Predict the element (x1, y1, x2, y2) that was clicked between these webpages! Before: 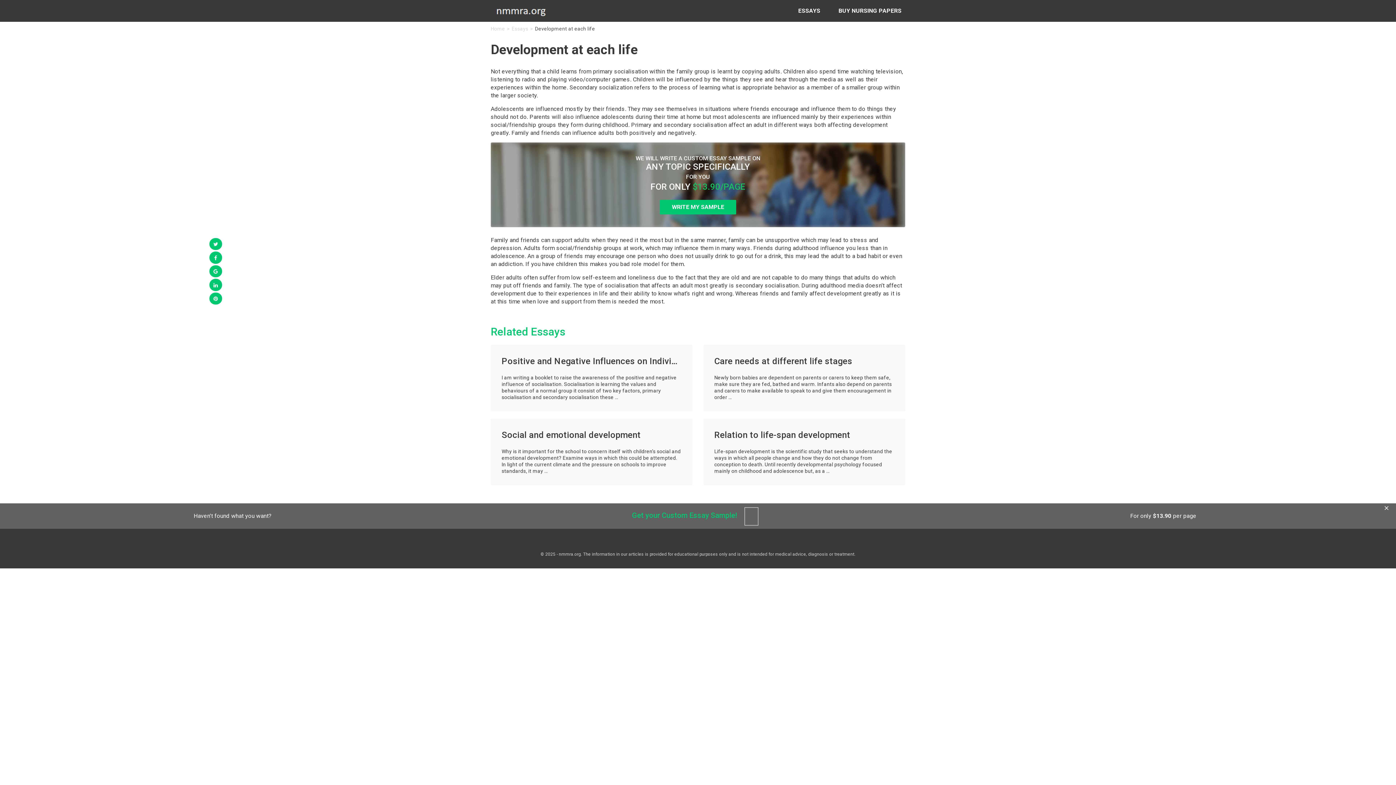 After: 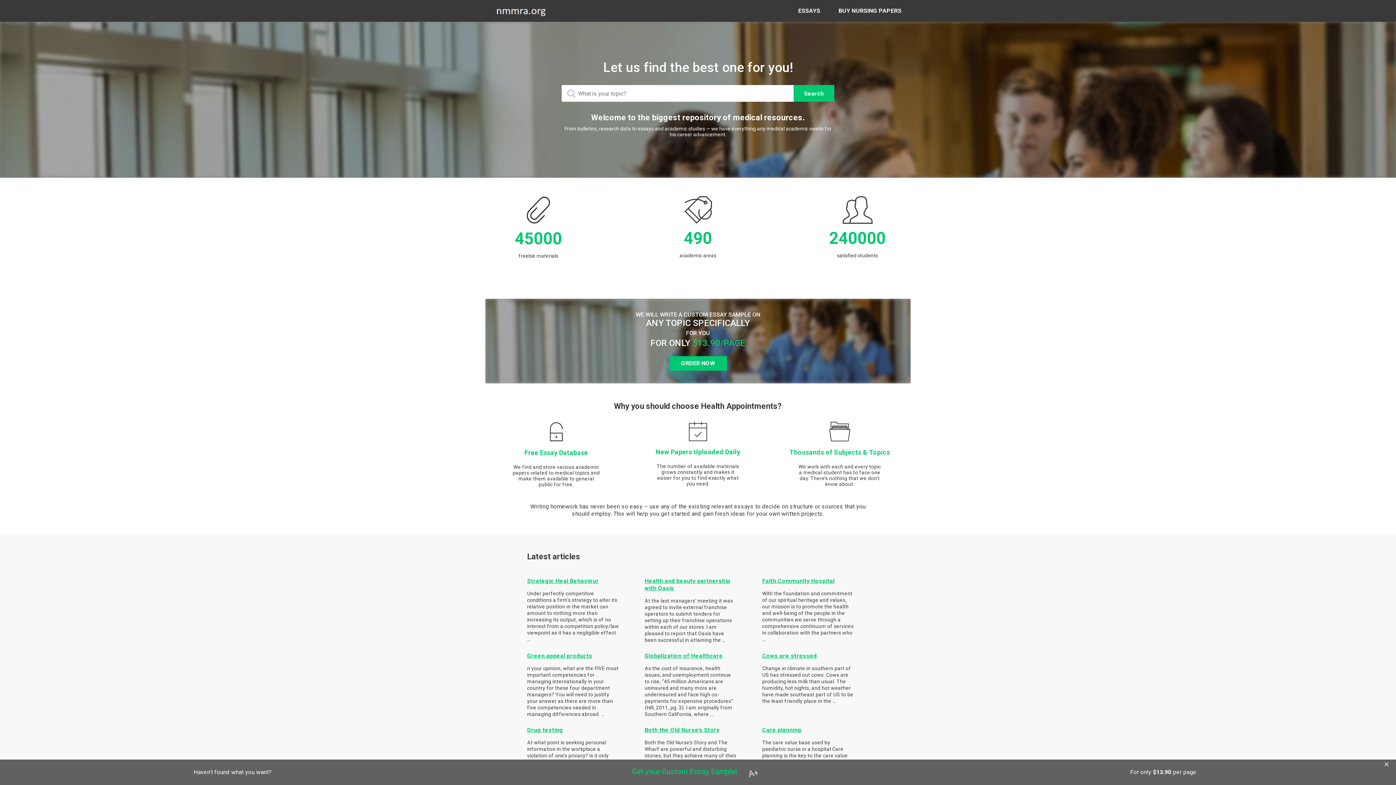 Action: label: Home bbox: (490, 25, 505, 31)